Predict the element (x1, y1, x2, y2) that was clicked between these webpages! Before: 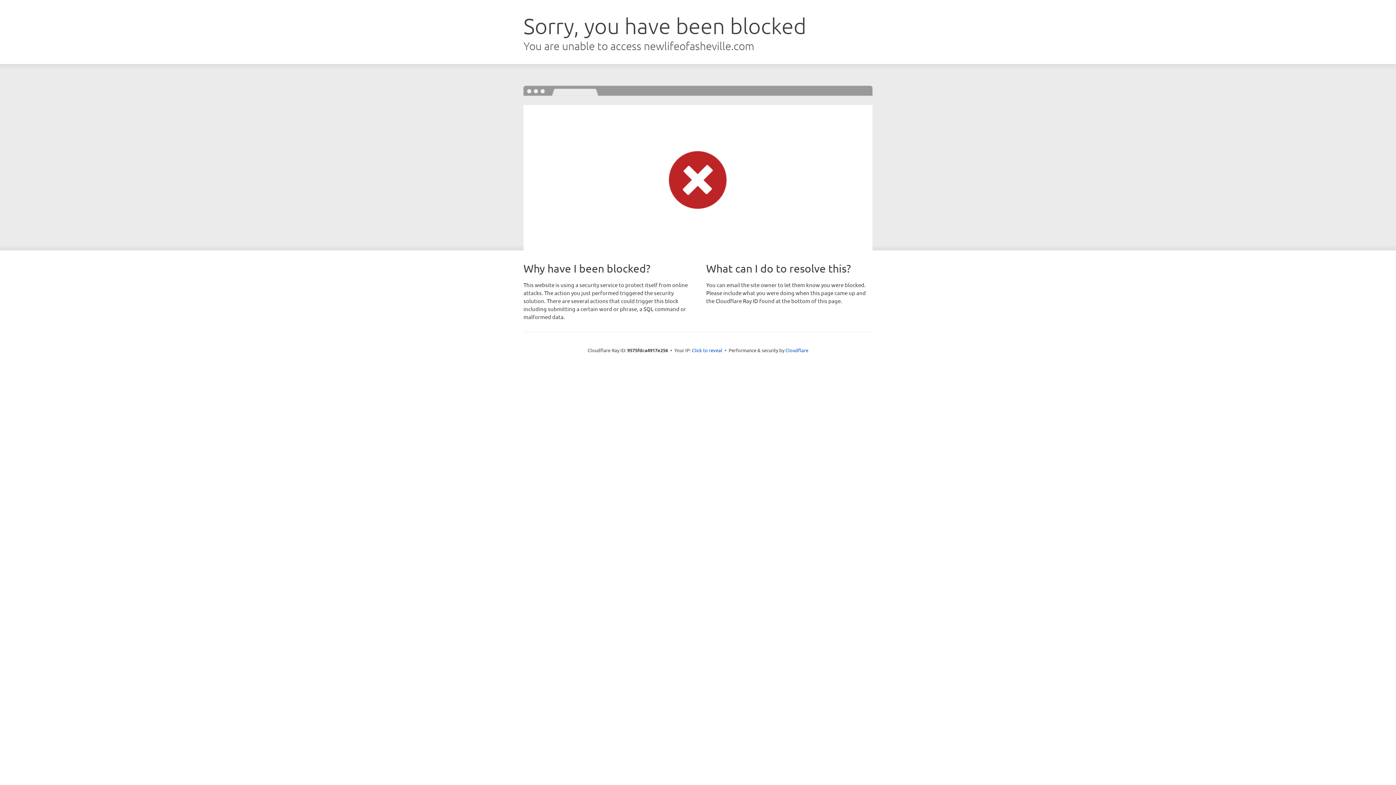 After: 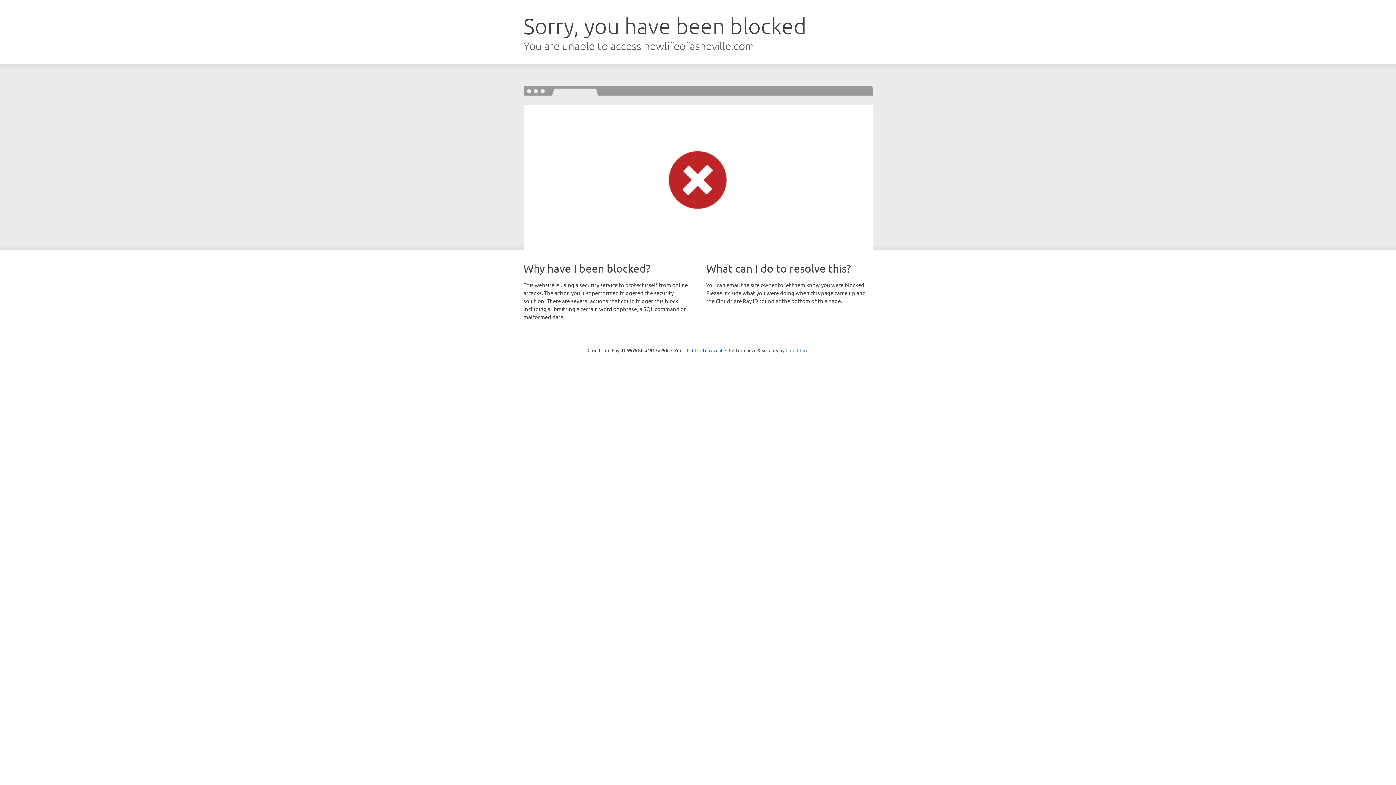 Action: label: Cloudflare bbox: (785, 347, 808, 353)